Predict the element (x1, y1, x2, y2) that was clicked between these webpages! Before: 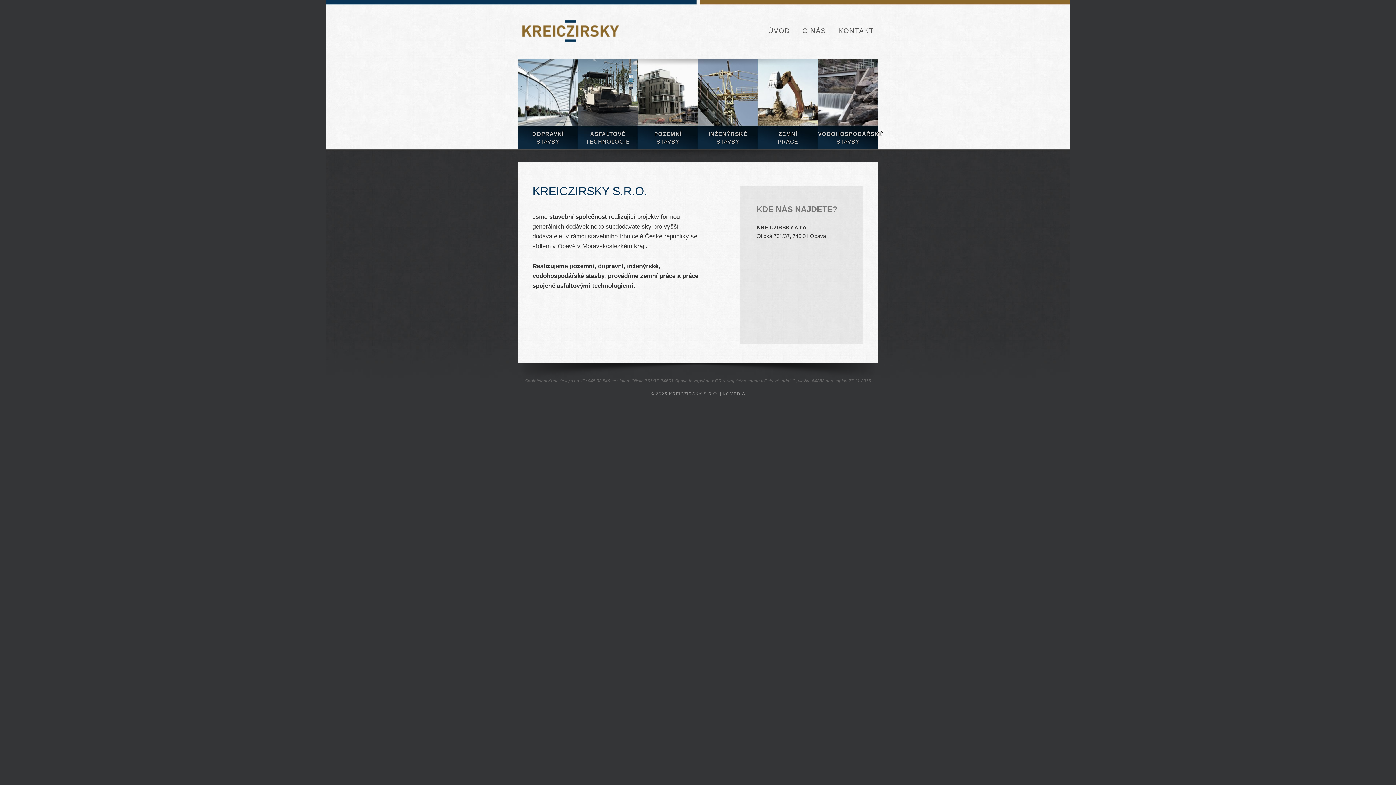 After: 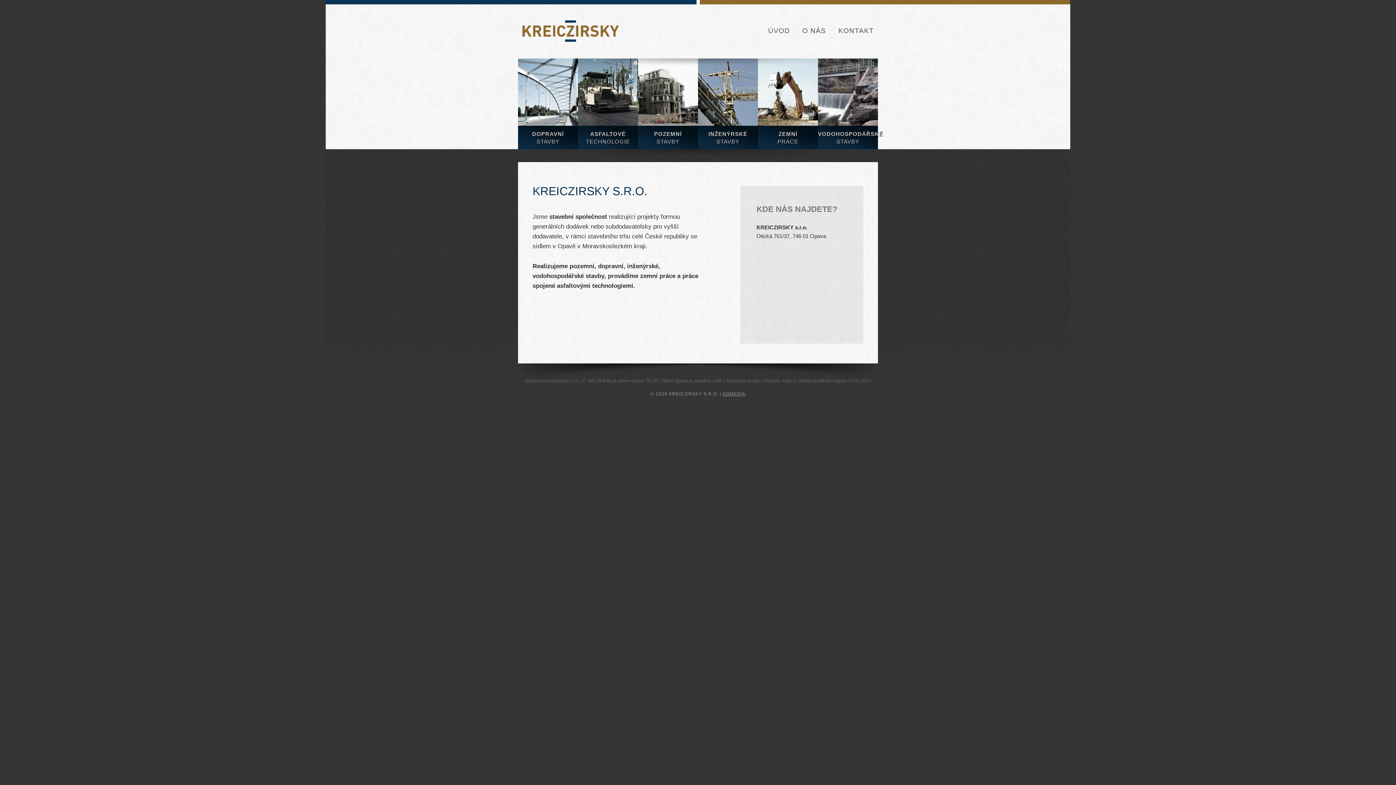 Action: label: KREICZIRSKY bbox: (520, 17, 621, 44)